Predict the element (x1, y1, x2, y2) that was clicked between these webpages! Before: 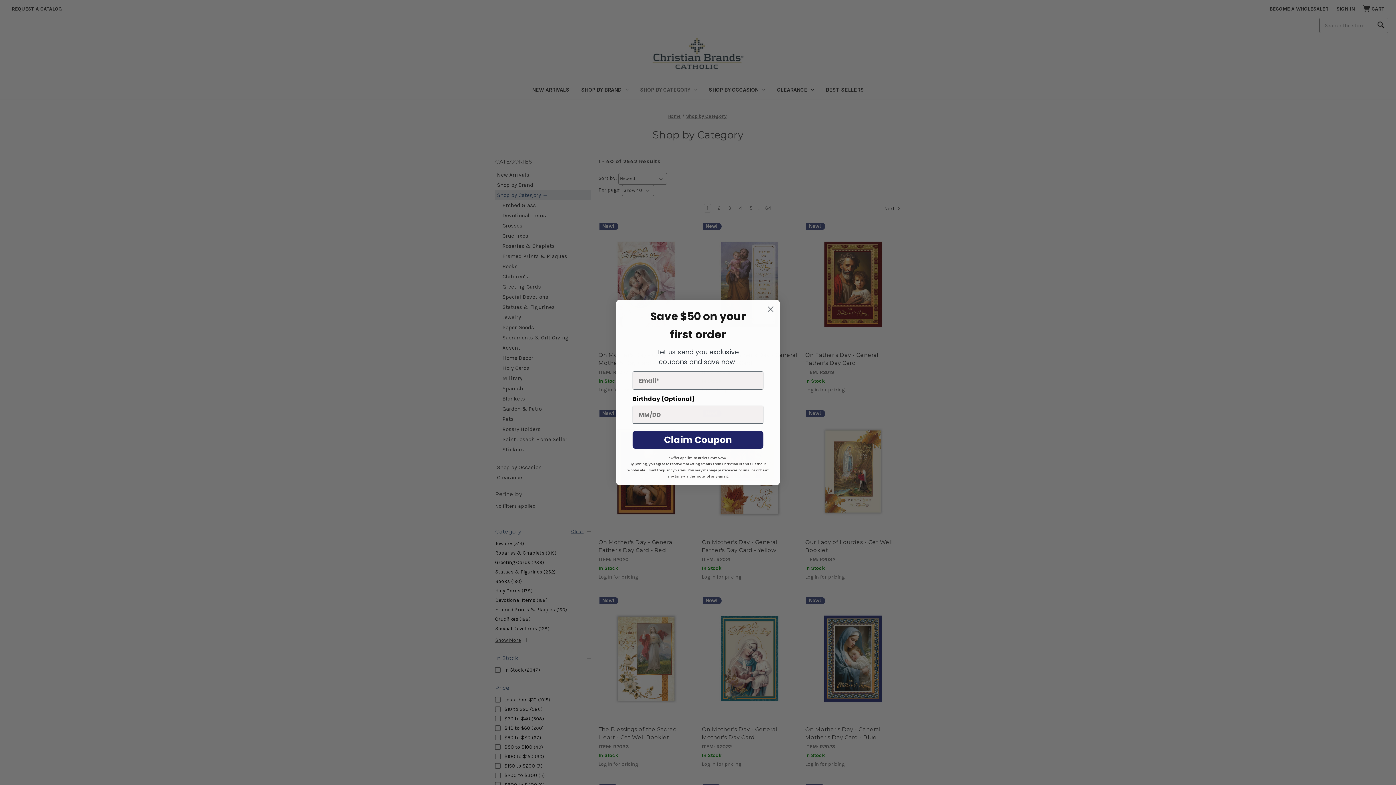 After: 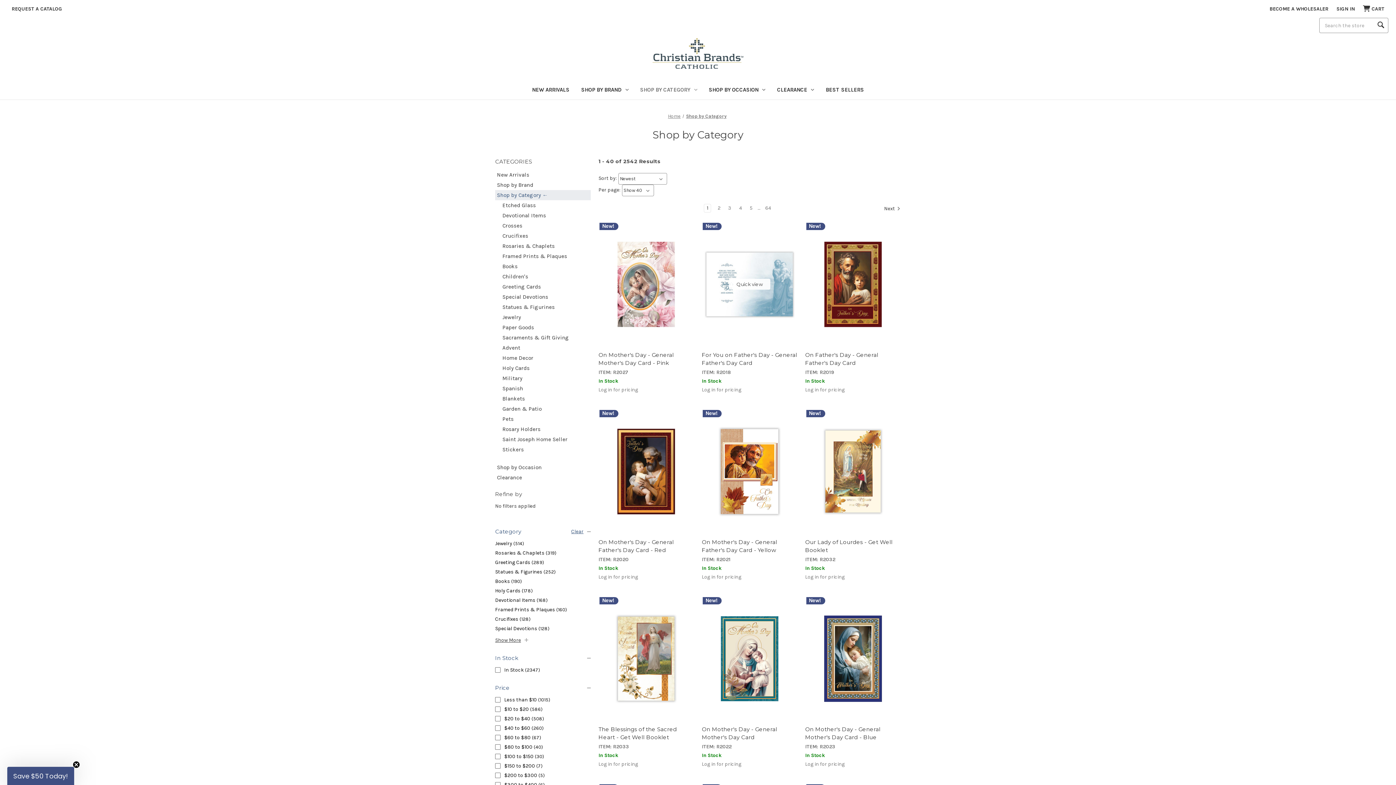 Action: bbox: (764, 302, 777, 315) label: Close dialog